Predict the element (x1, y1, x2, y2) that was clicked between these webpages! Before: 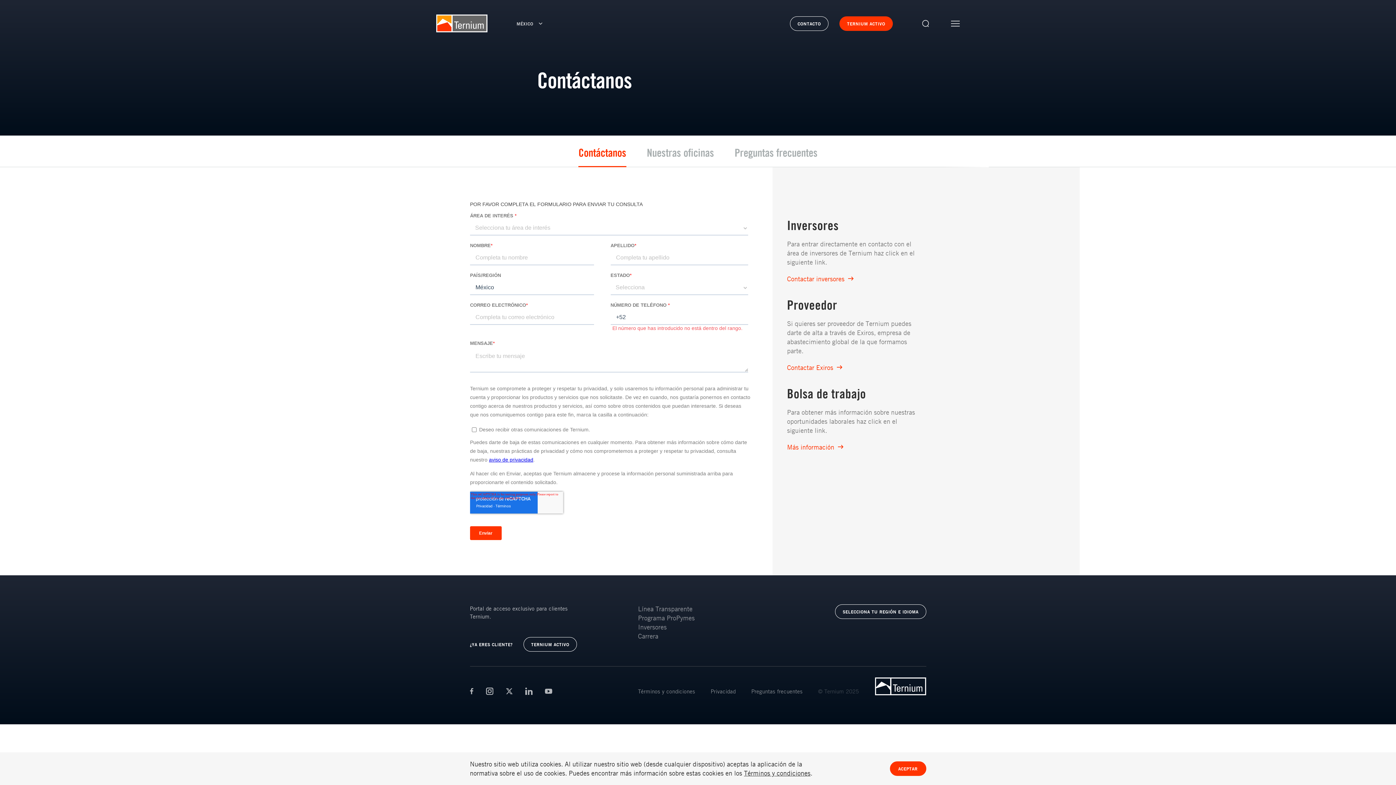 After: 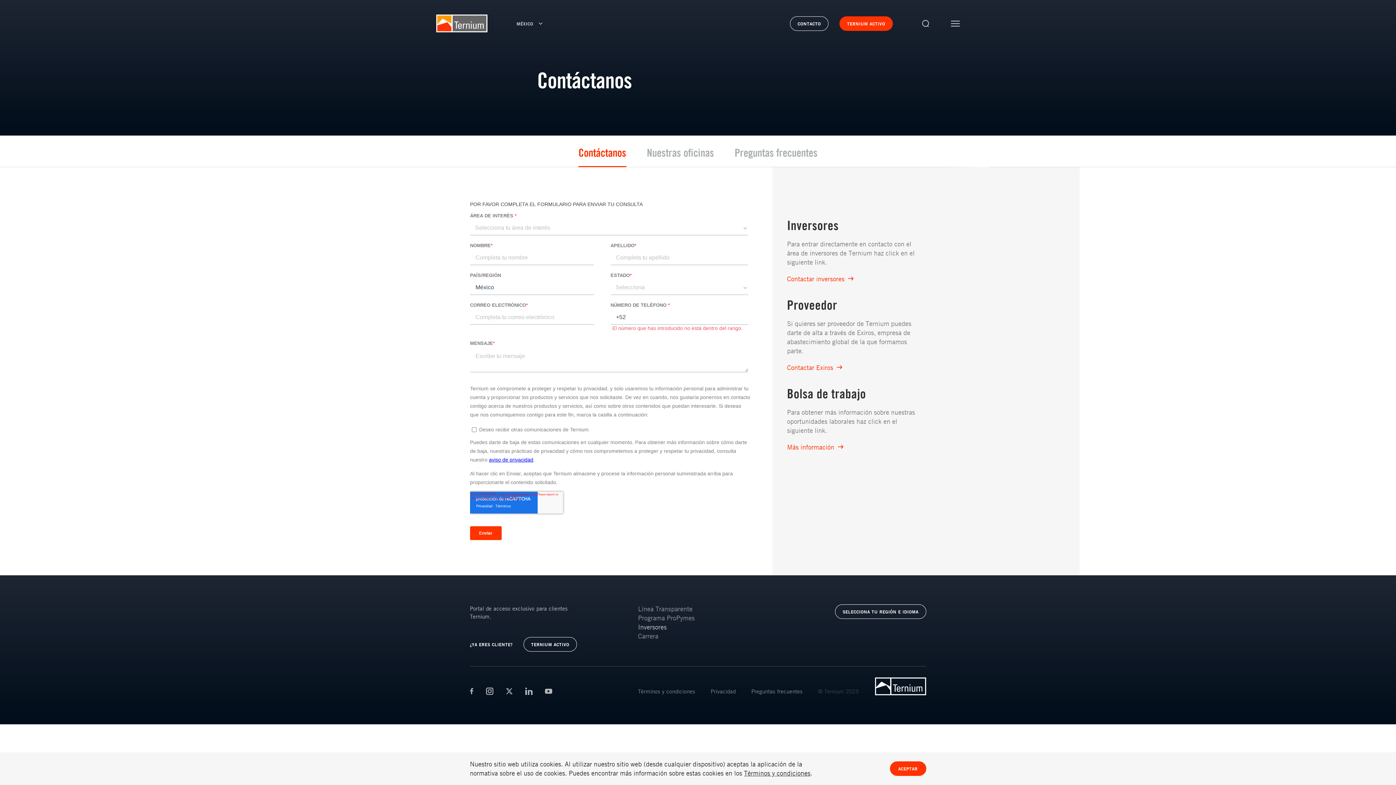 Action: bbox: (638, 623, 666, 632) label: Inversores